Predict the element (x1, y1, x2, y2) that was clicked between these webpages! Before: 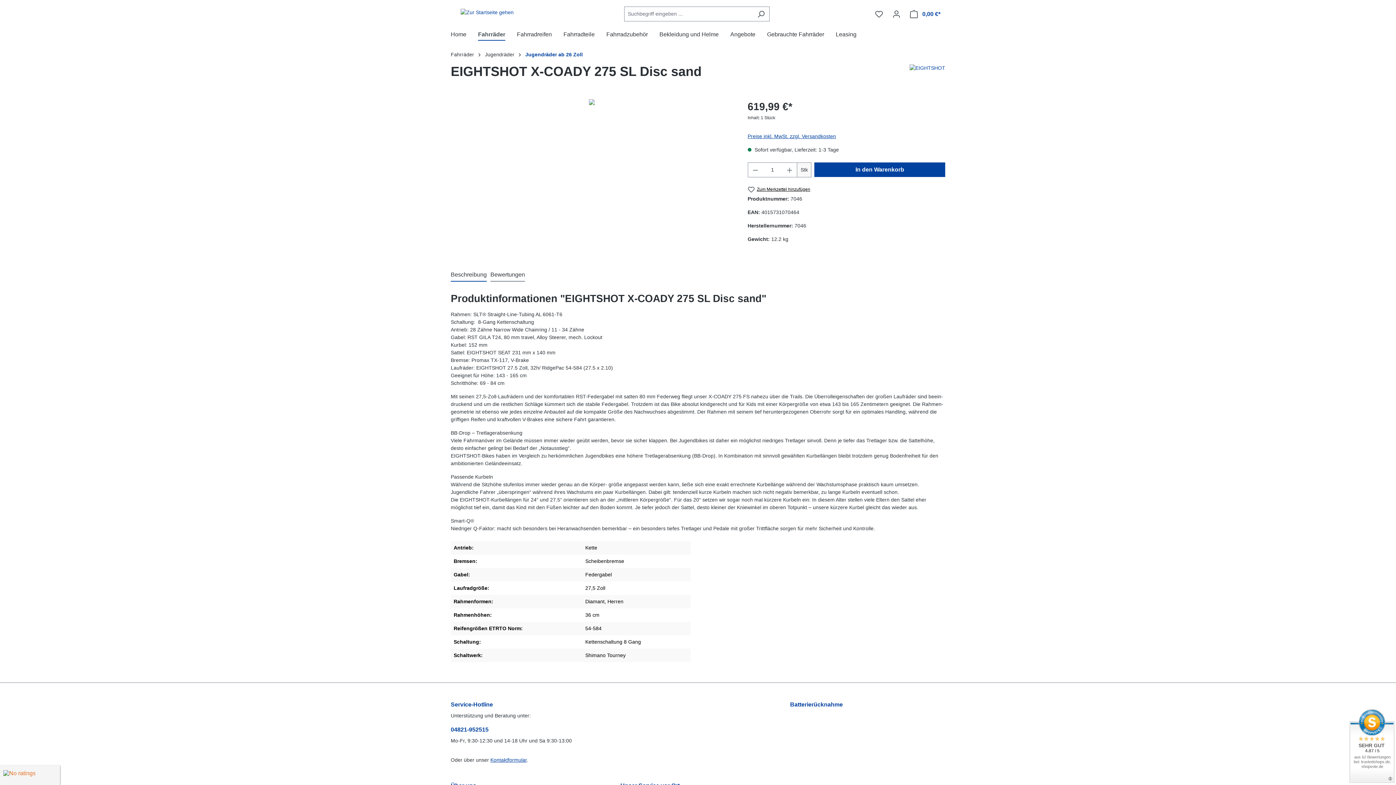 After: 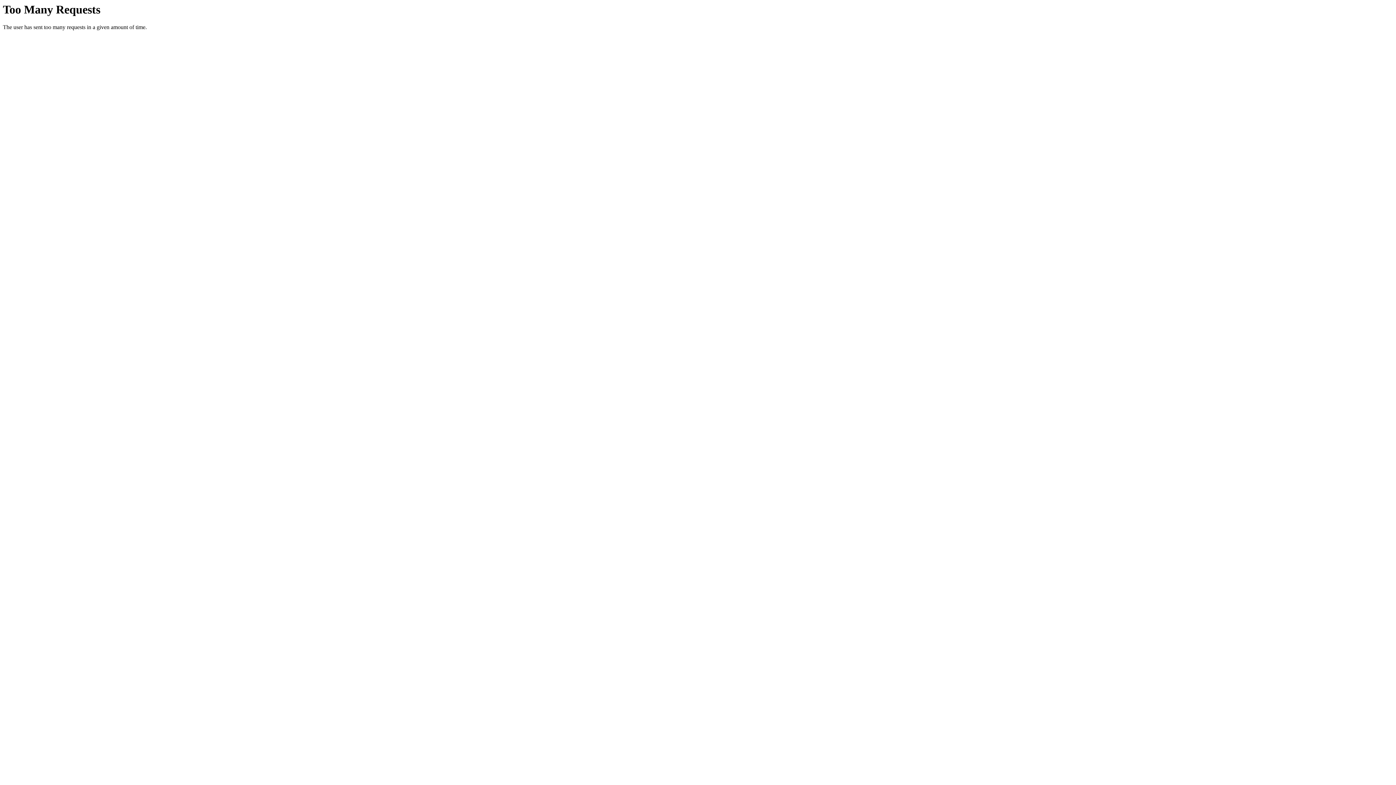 Action: bbox: (905, 6, 945, 21) label: Warenkorb